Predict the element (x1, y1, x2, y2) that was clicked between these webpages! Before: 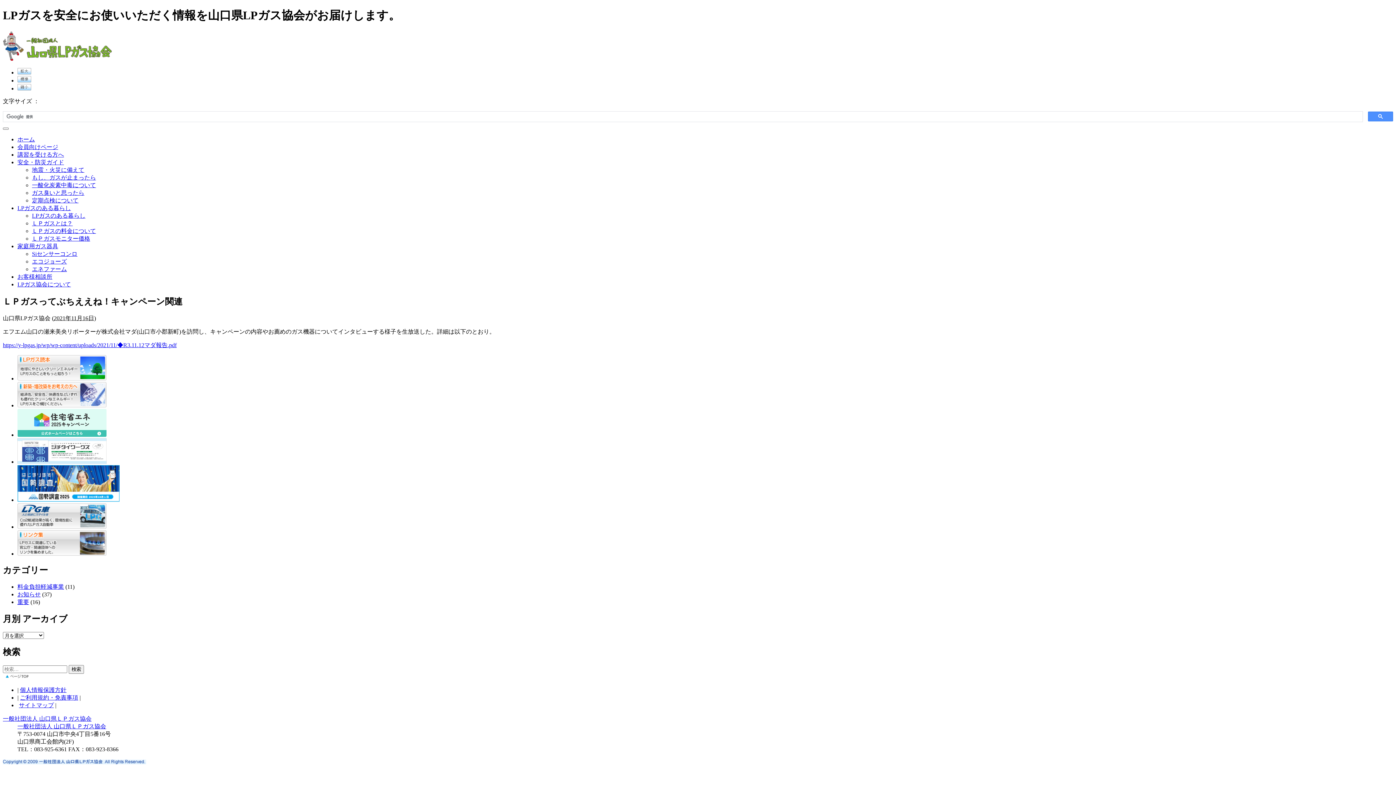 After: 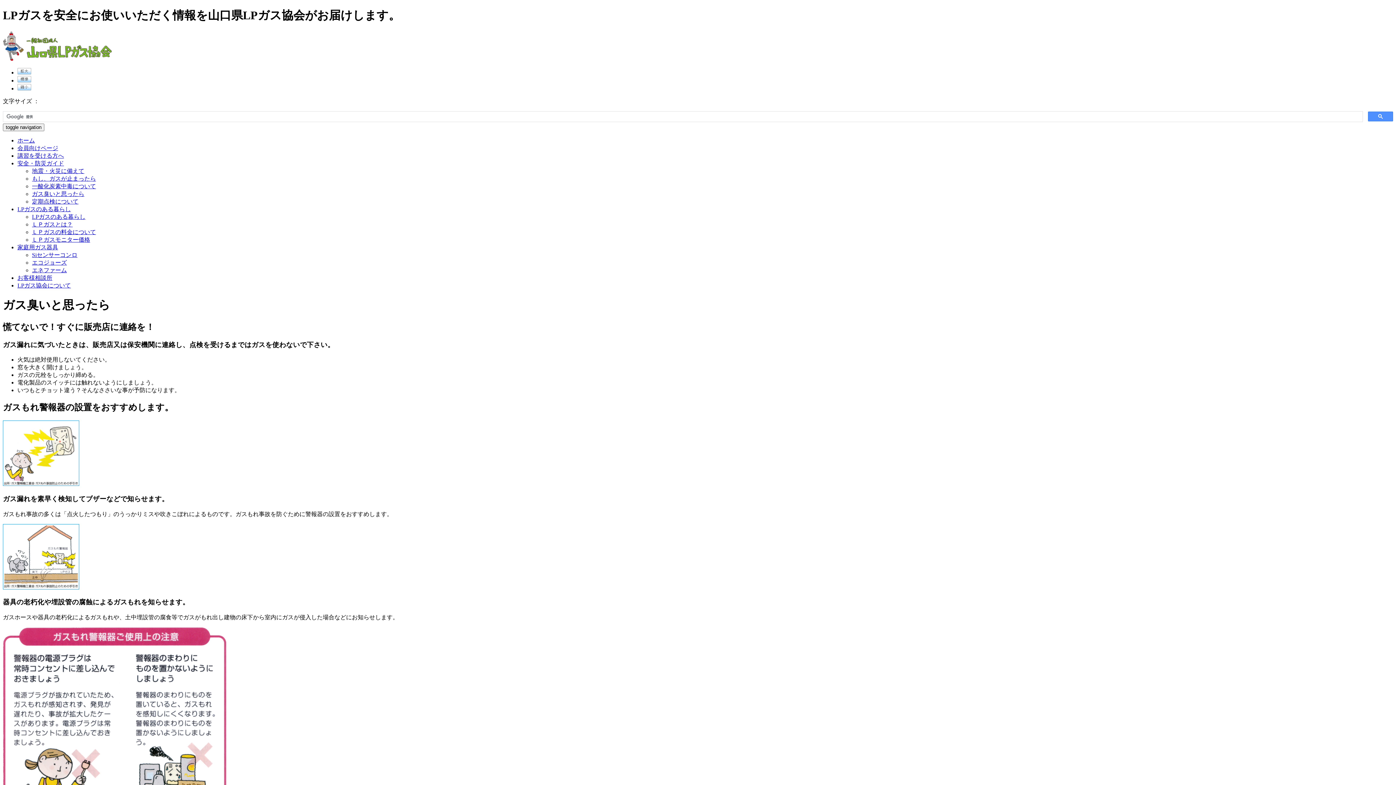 Action: label: ガス臭いと思ったら bbox: (32, 189, 84, 195)